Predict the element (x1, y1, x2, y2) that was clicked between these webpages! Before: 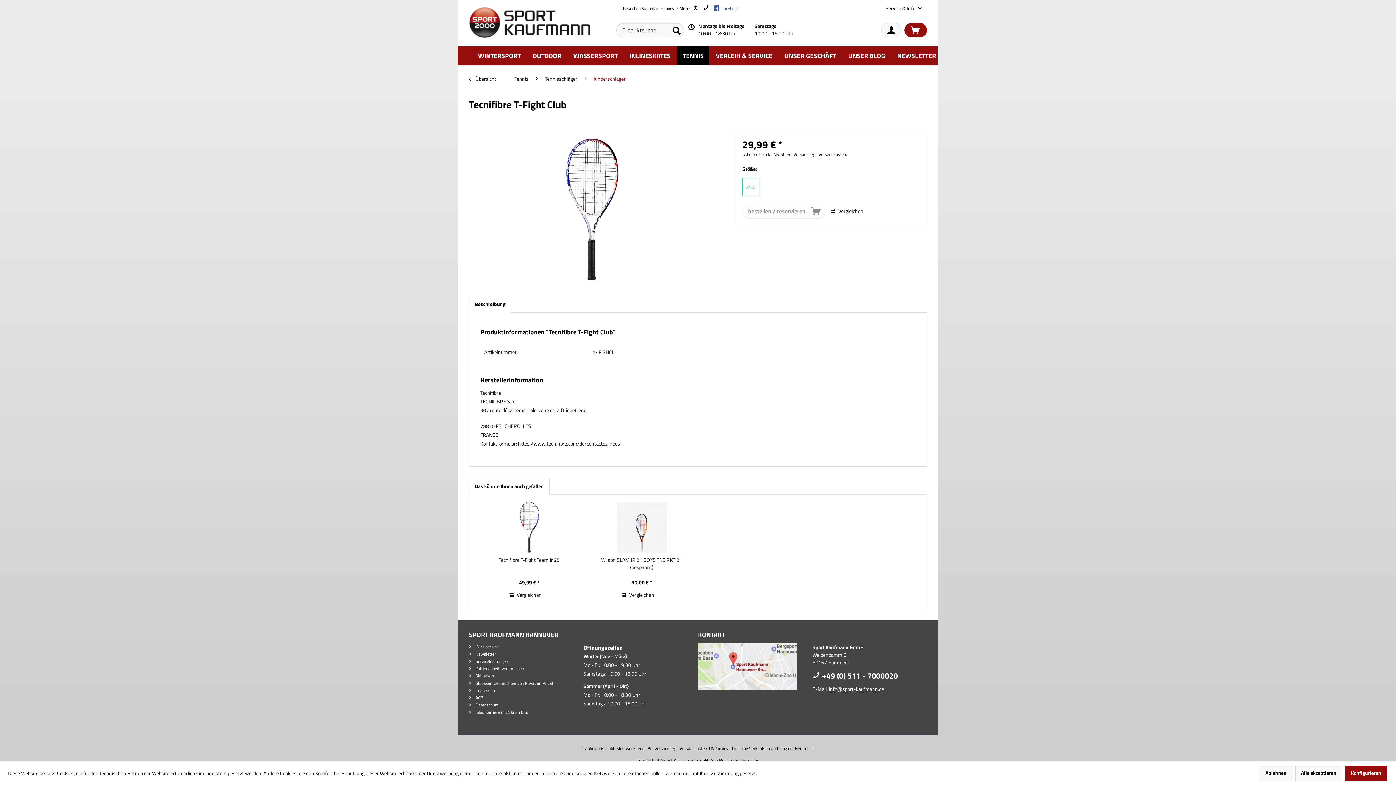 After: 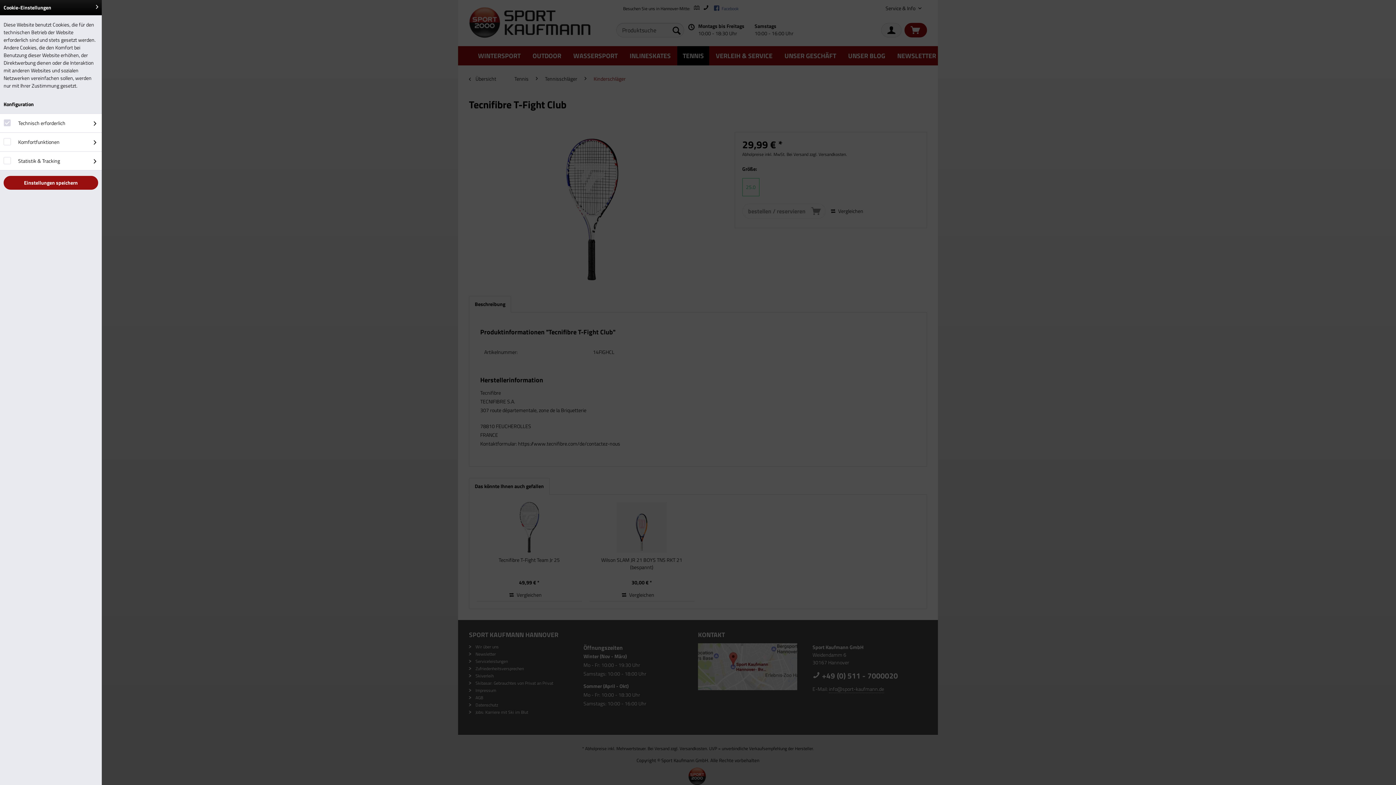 Action: bbox: (1345, 766, 1387, 781) label: Konfigurieren